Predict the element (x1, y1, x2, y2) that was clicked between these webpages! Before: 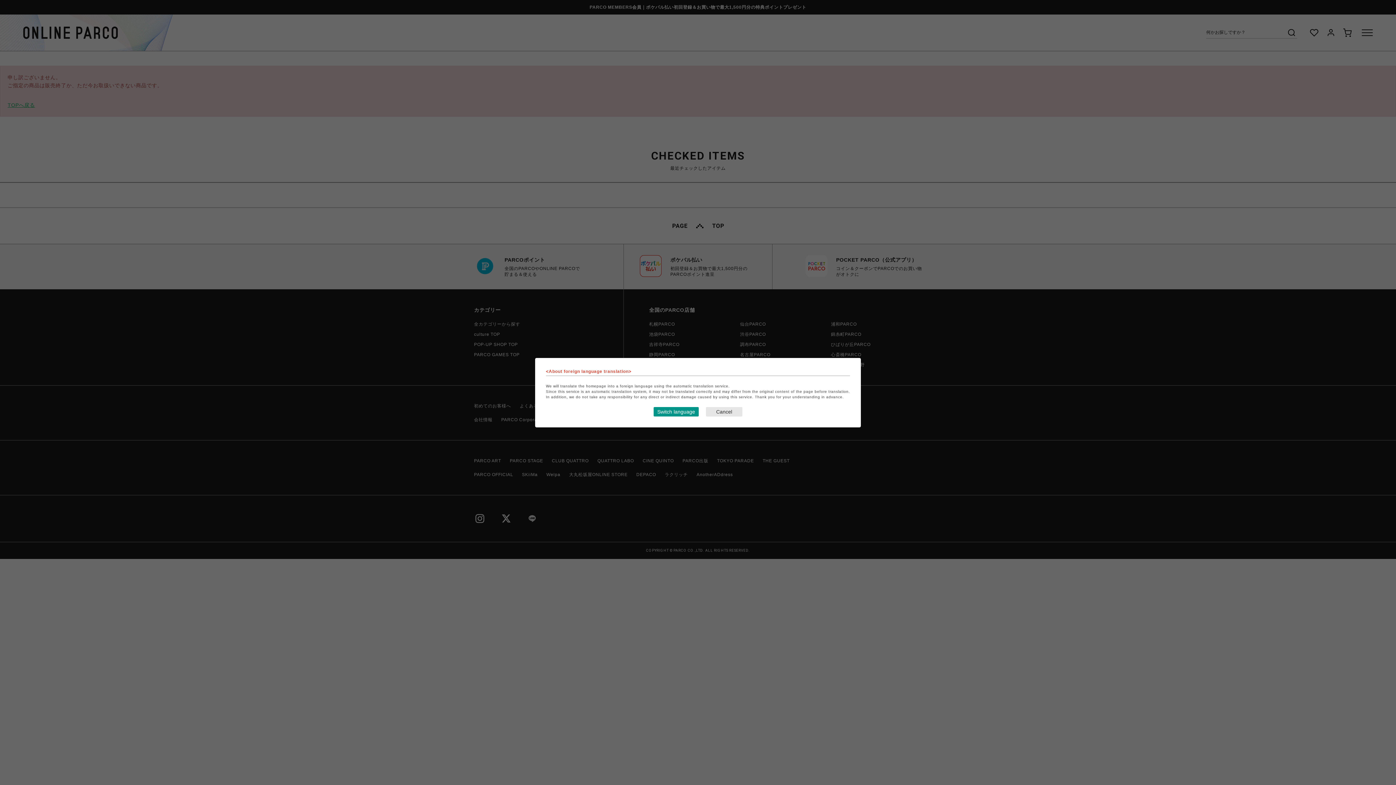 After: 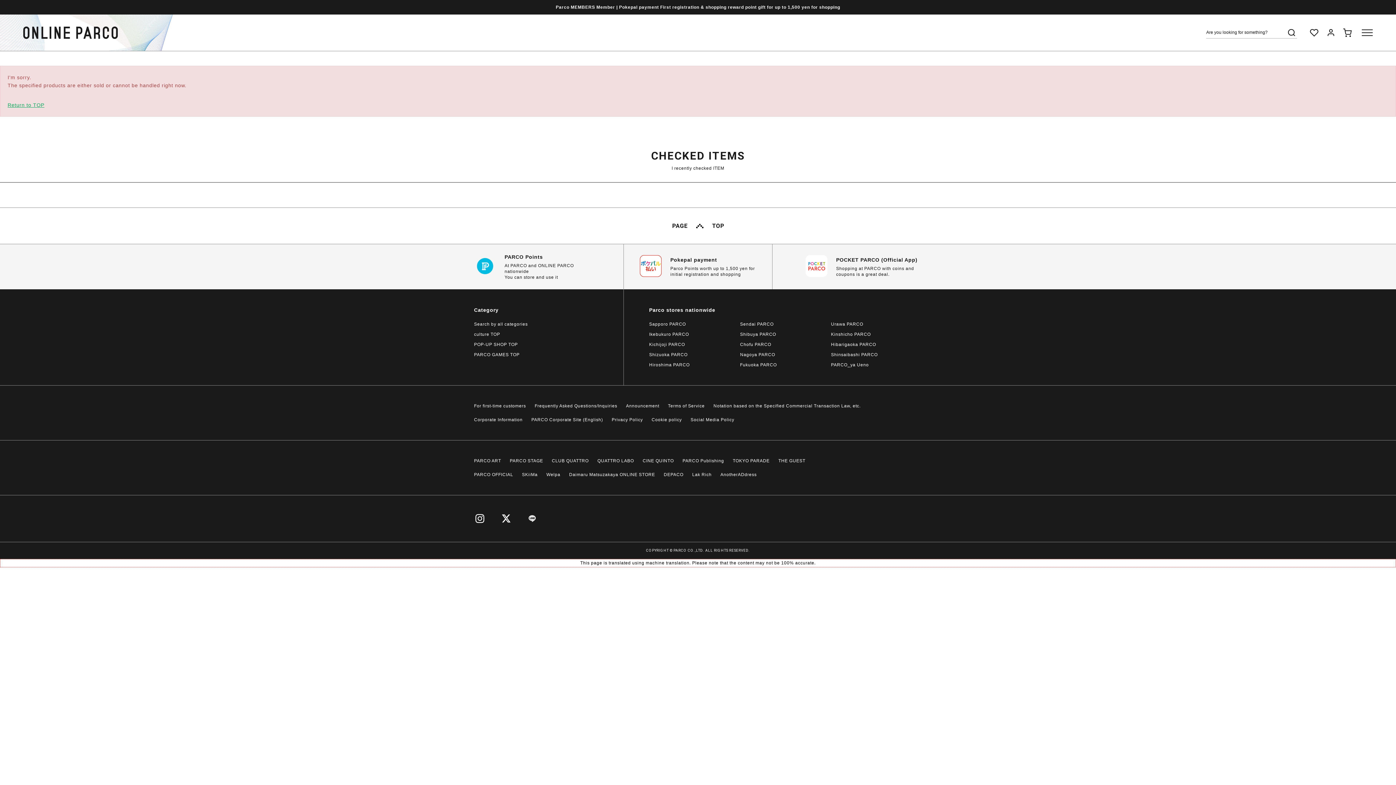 Action: bbox: (653, 407, 698, 416) label: Switch language